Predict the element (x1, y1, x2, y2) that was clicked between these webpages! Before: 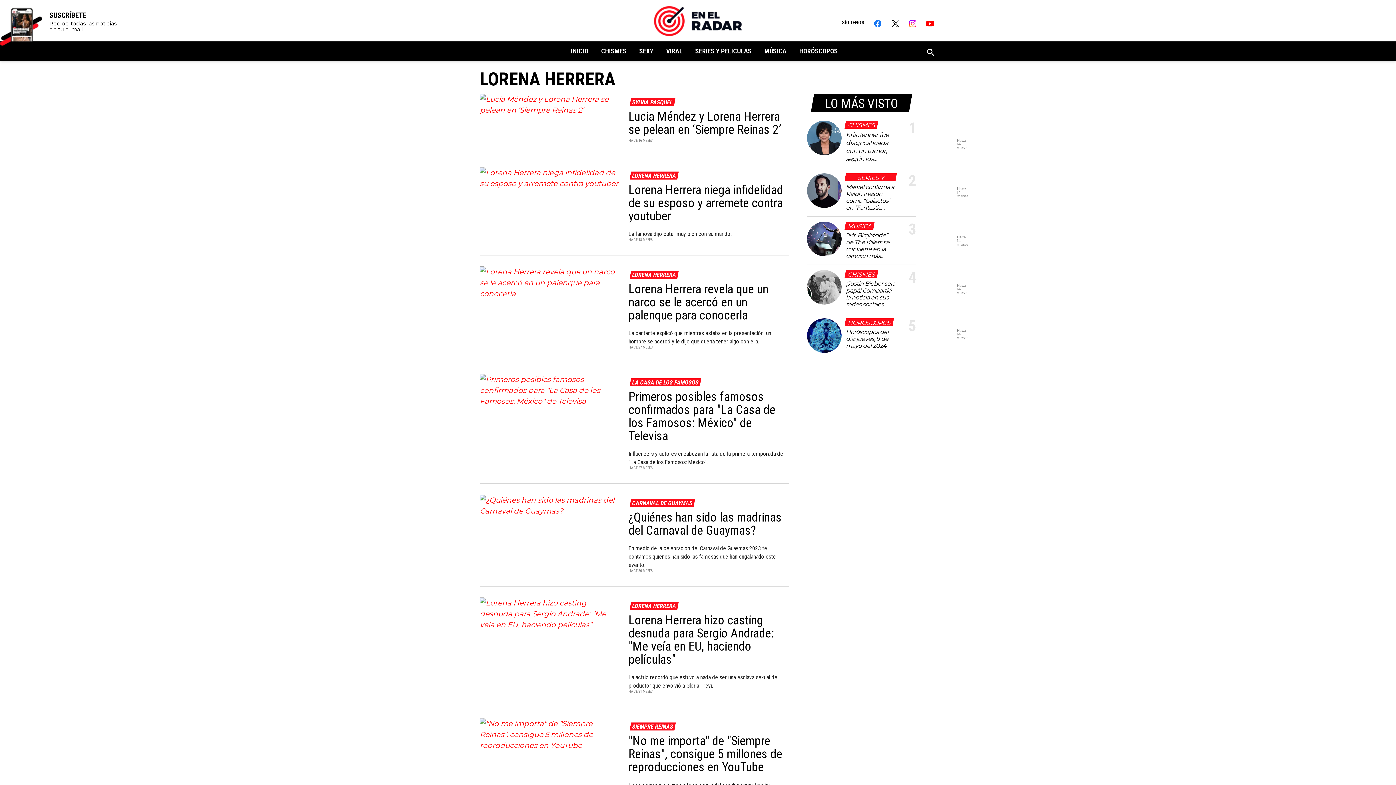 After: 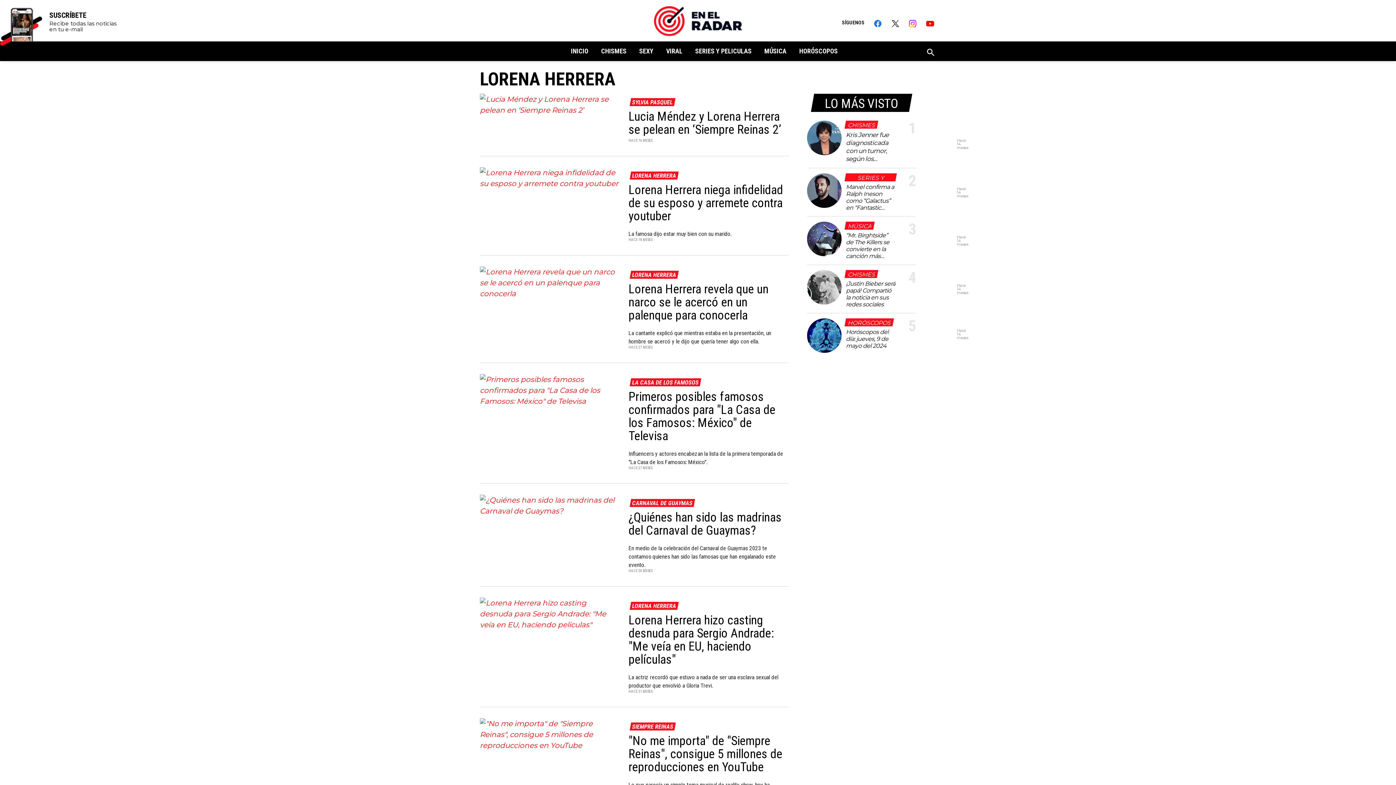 Action: label: Lorena Herrera bbox: (629, 270, 678, 278)